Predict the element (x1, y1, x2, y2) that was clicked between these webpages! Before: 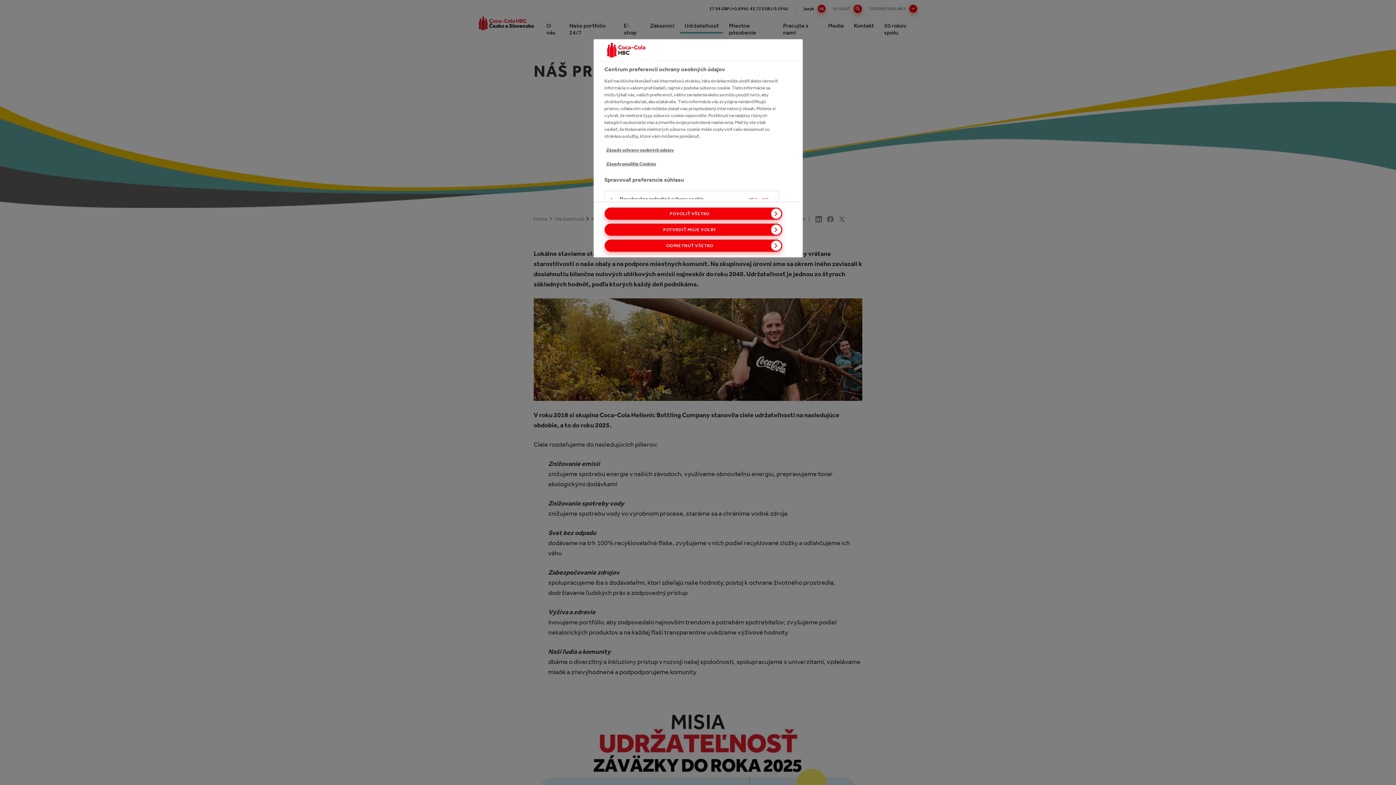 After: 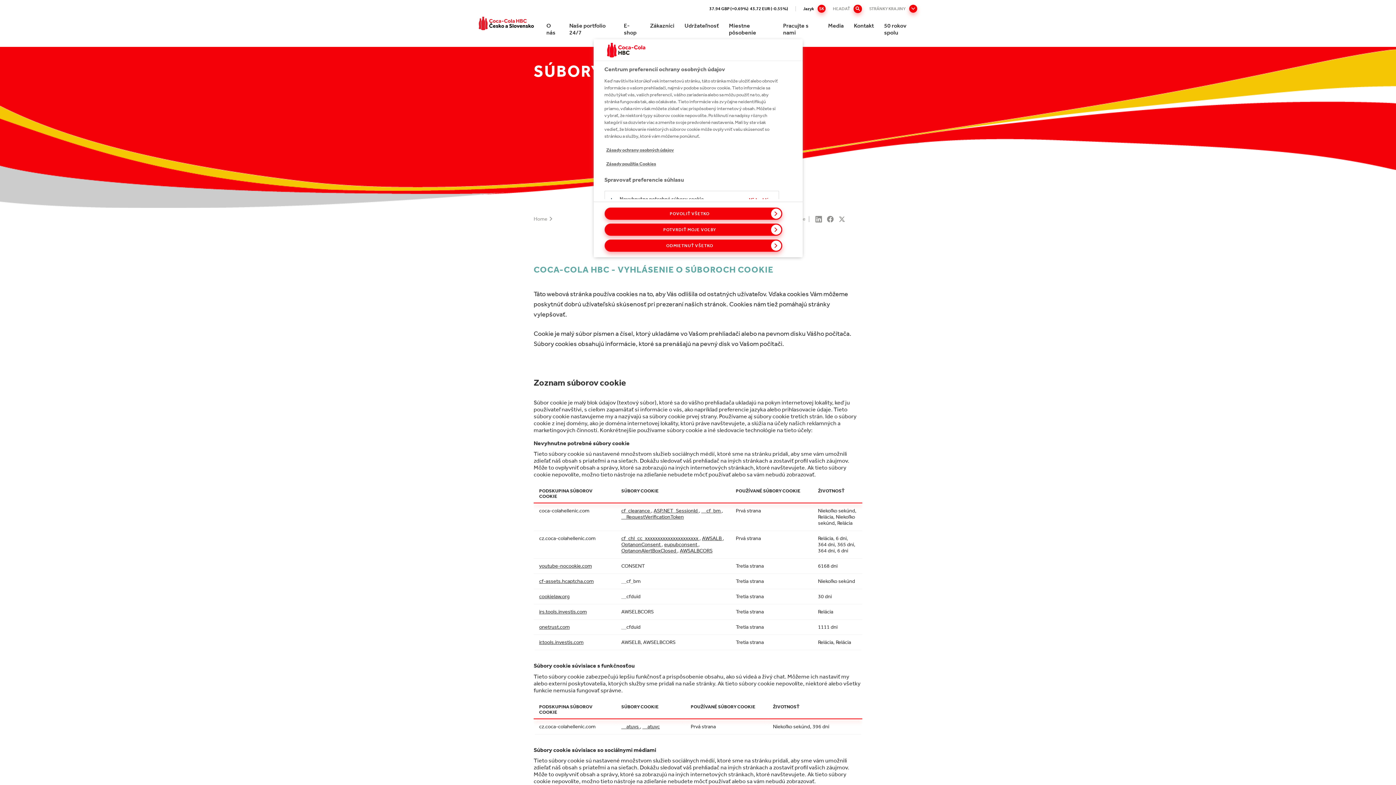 Action: bbox: (606, 161, 656, 166) label: Zásady použitia Cookies